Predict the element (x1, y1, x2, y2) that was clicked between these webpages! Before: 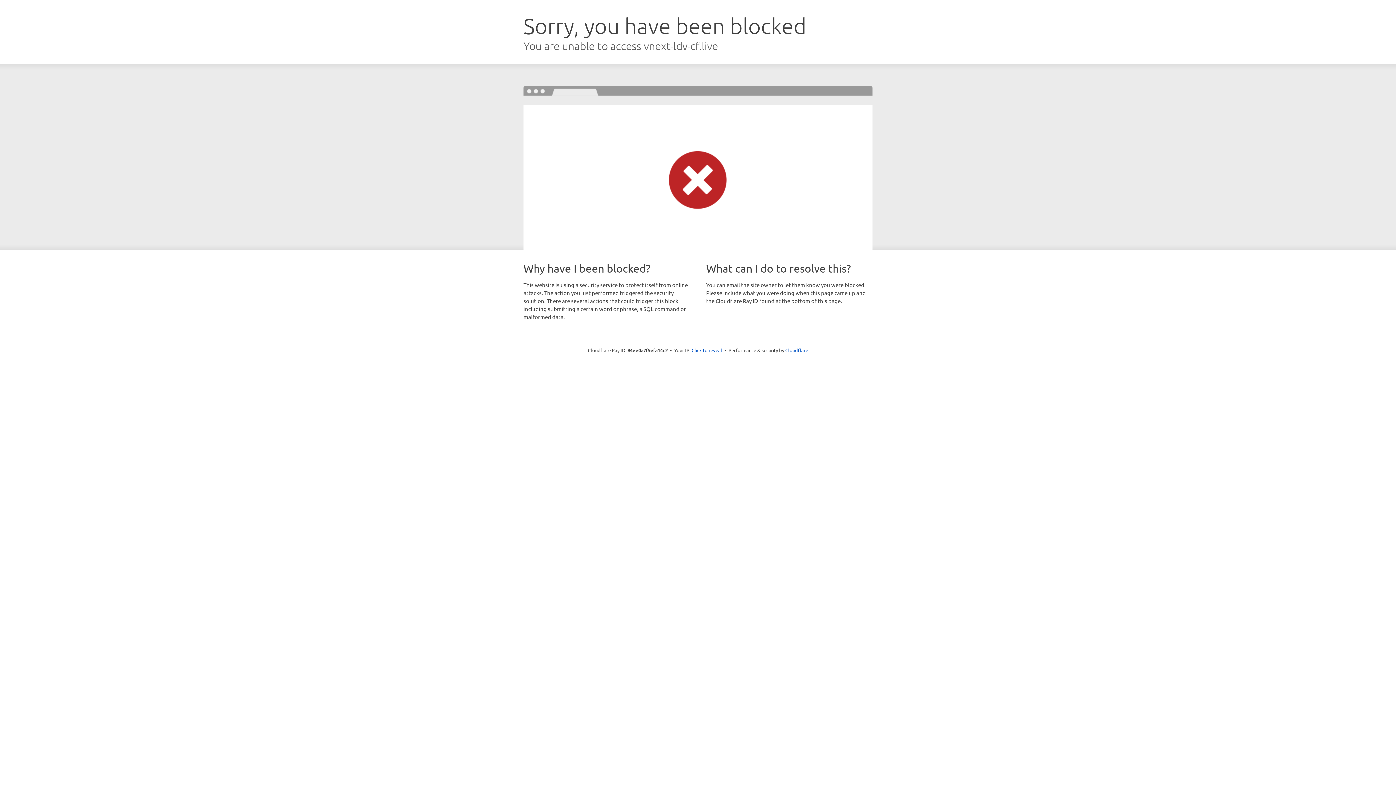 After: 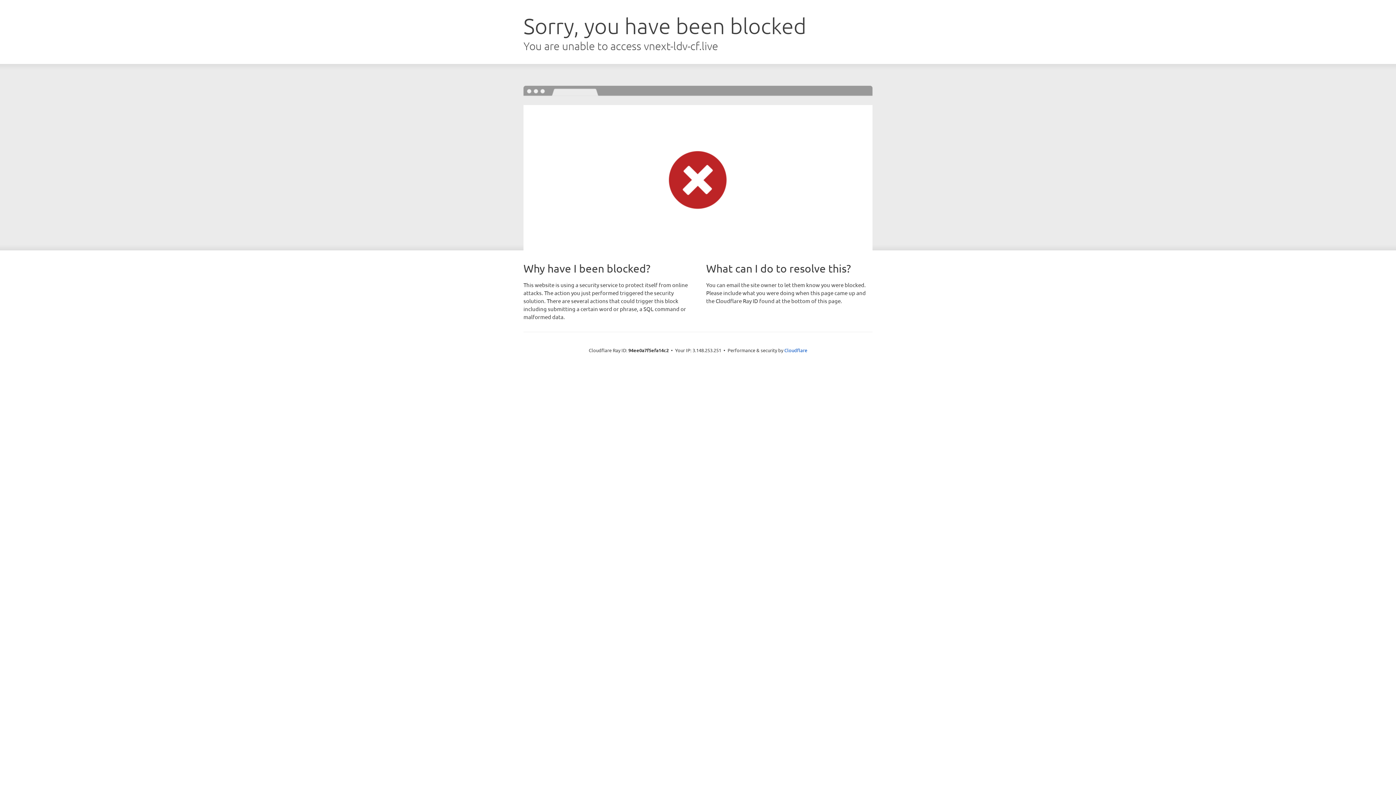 Action: bbox: (691, 346, 722, 353) label: Click to reveal